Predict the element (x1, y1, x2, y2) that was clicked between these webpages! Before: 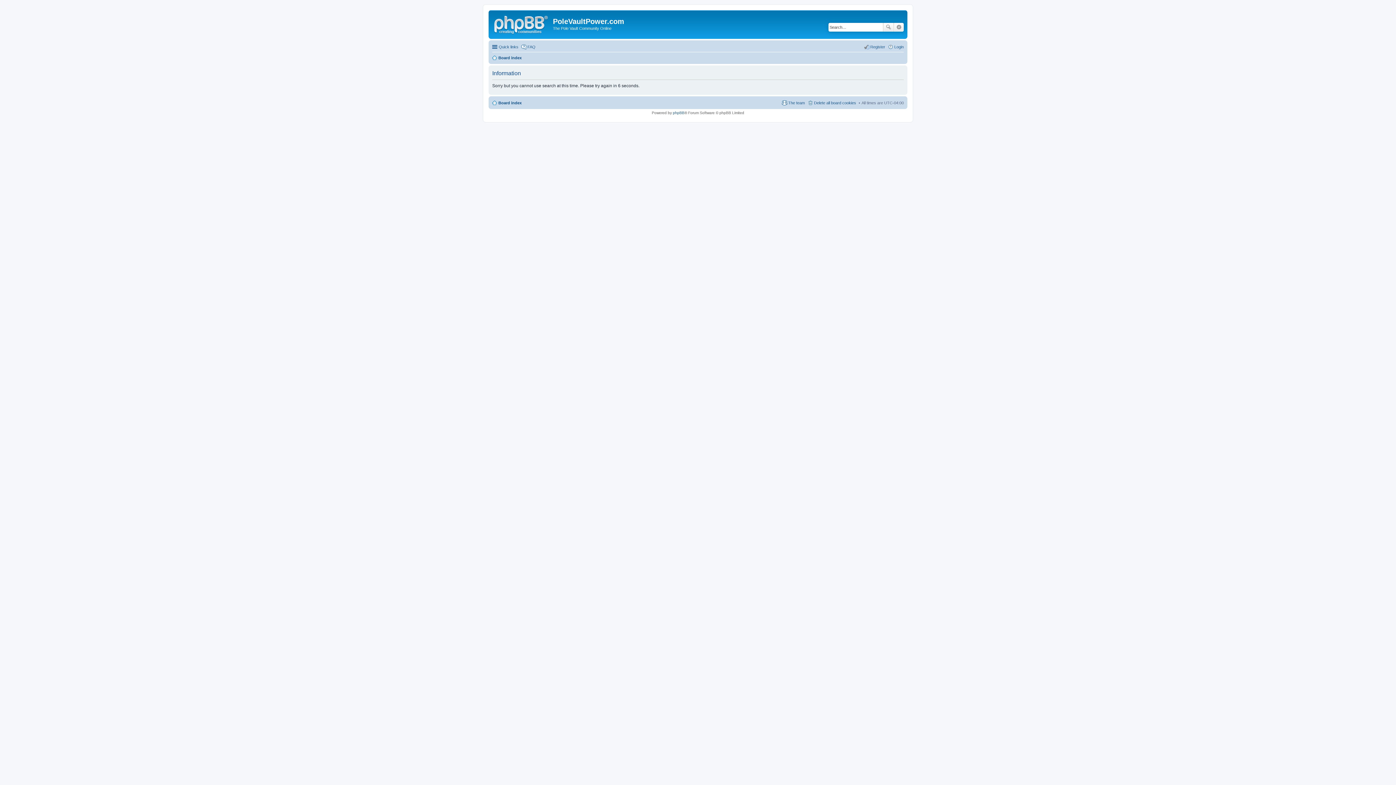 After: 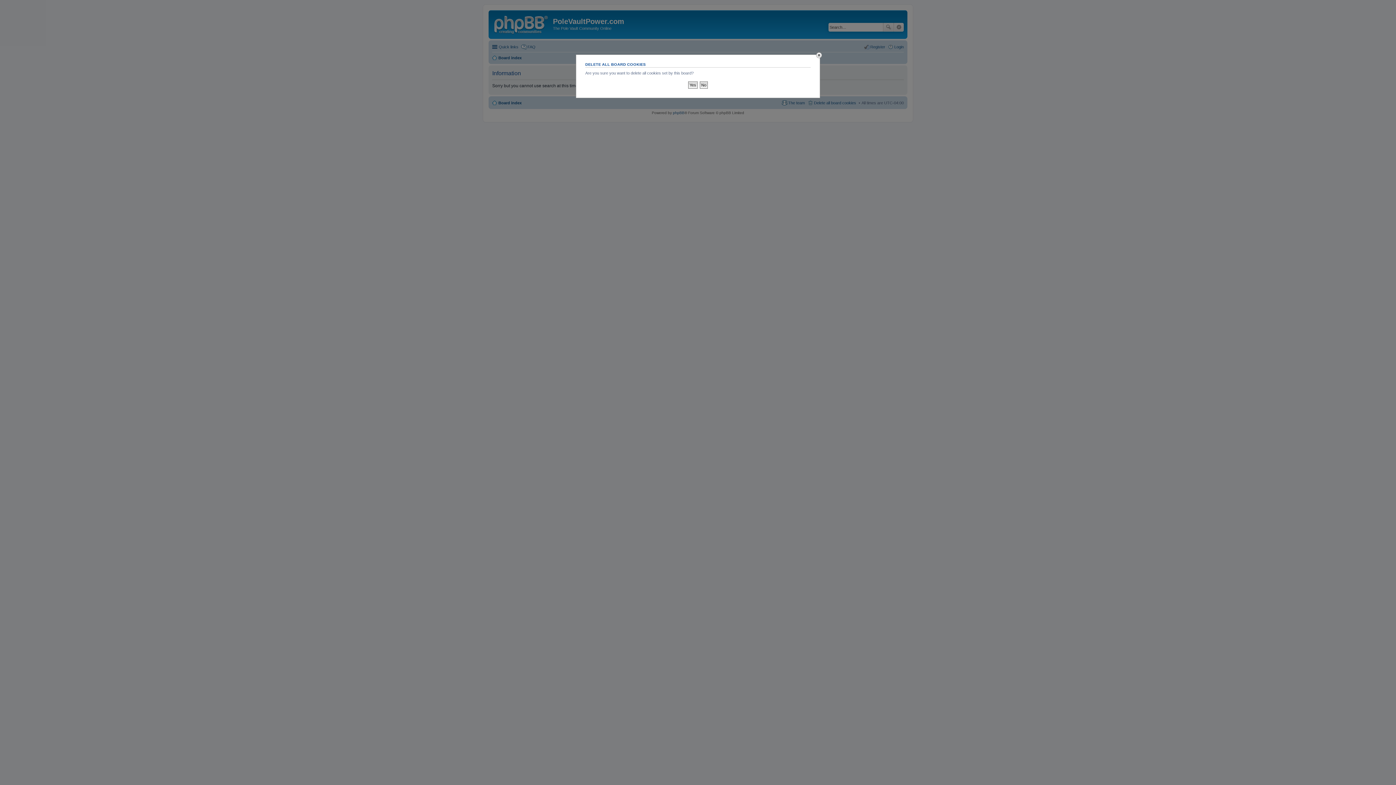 Action: label: Delete all board cookies bbox: (807, 98, 856, 107)